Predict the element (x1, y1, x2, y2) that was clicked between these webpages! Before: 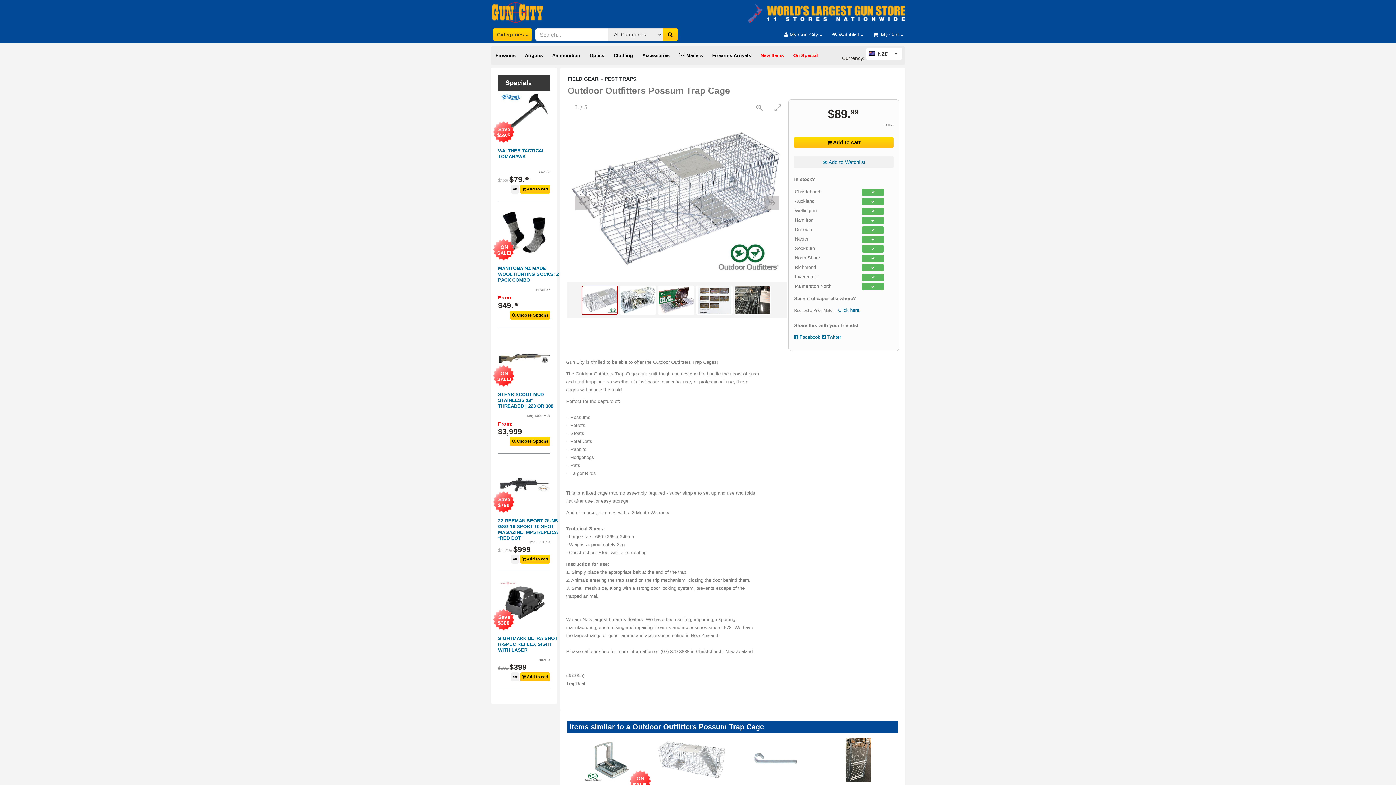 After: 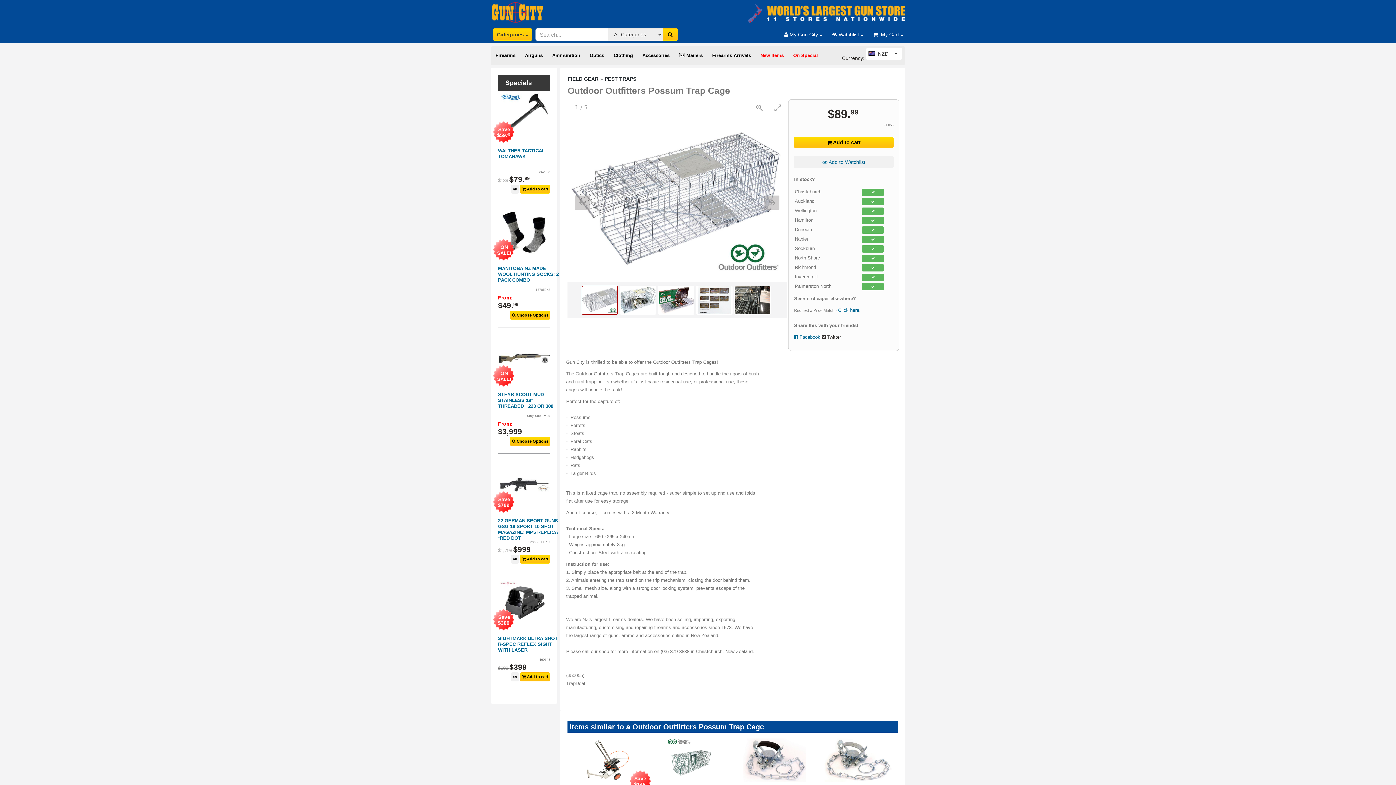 Action: label:  Twitter bbox: (821, 334, 841, 340)